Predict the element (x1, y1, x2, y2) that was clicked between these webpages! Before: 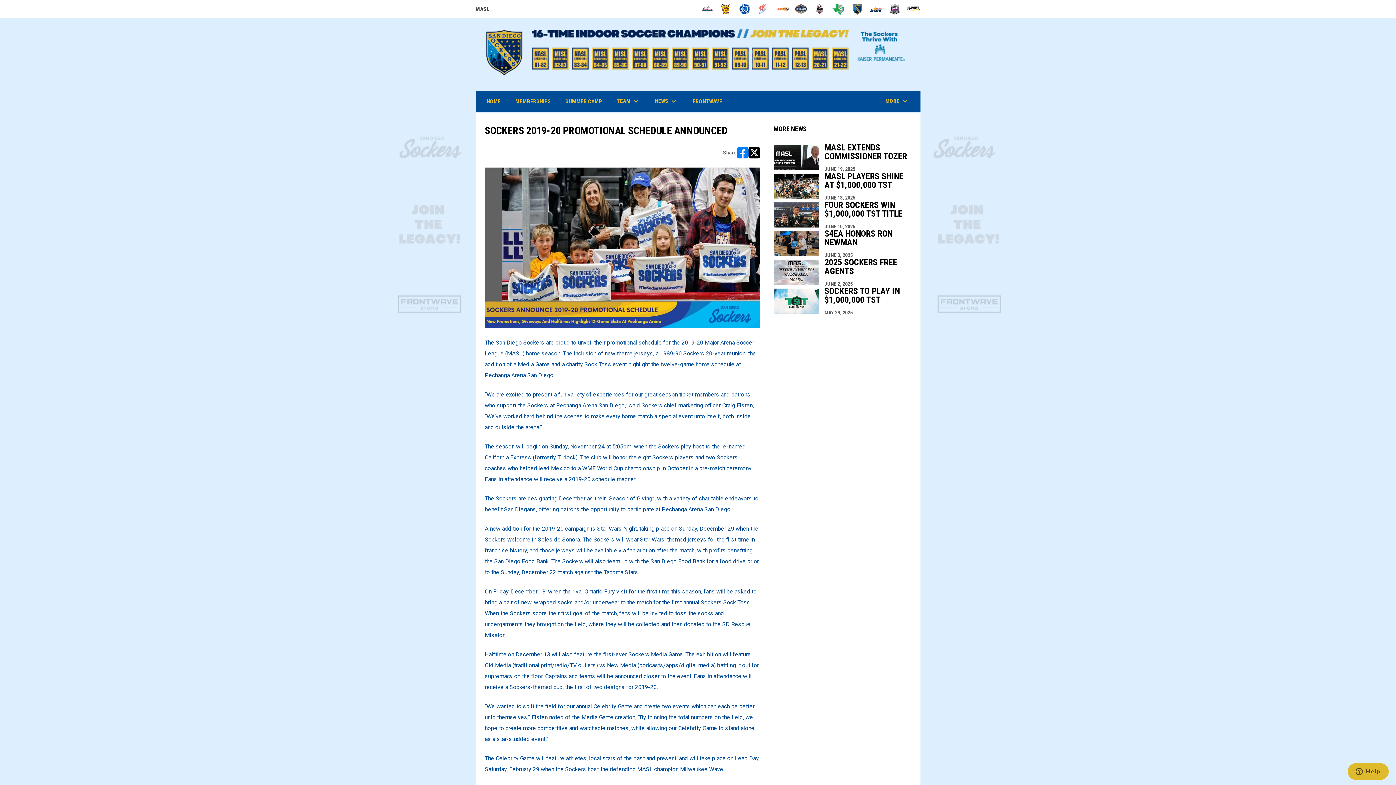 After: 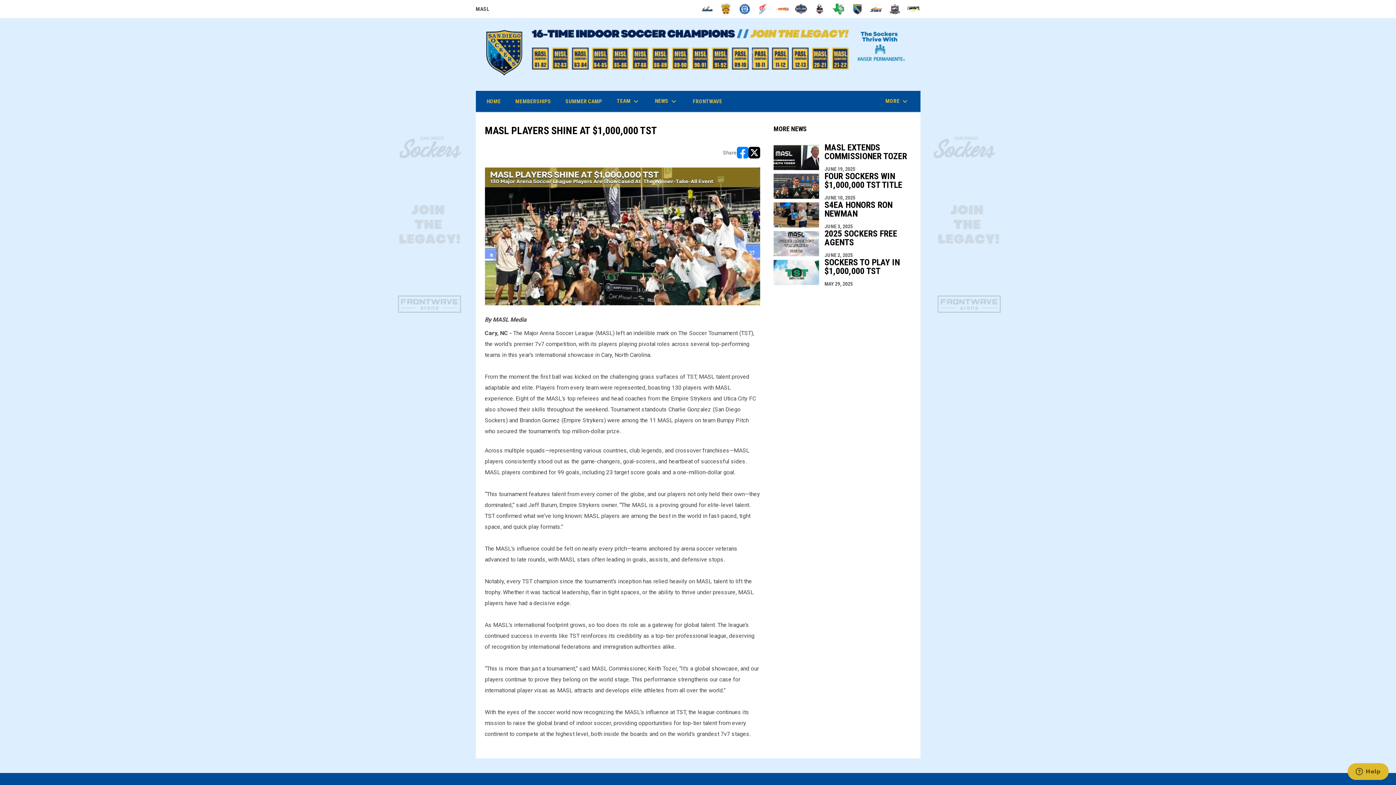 Action: bbox: (773, 172, 911, 200) label: MASL PLAYERS SHINE AT $1,000,000 TST
JUNE 13, 2025